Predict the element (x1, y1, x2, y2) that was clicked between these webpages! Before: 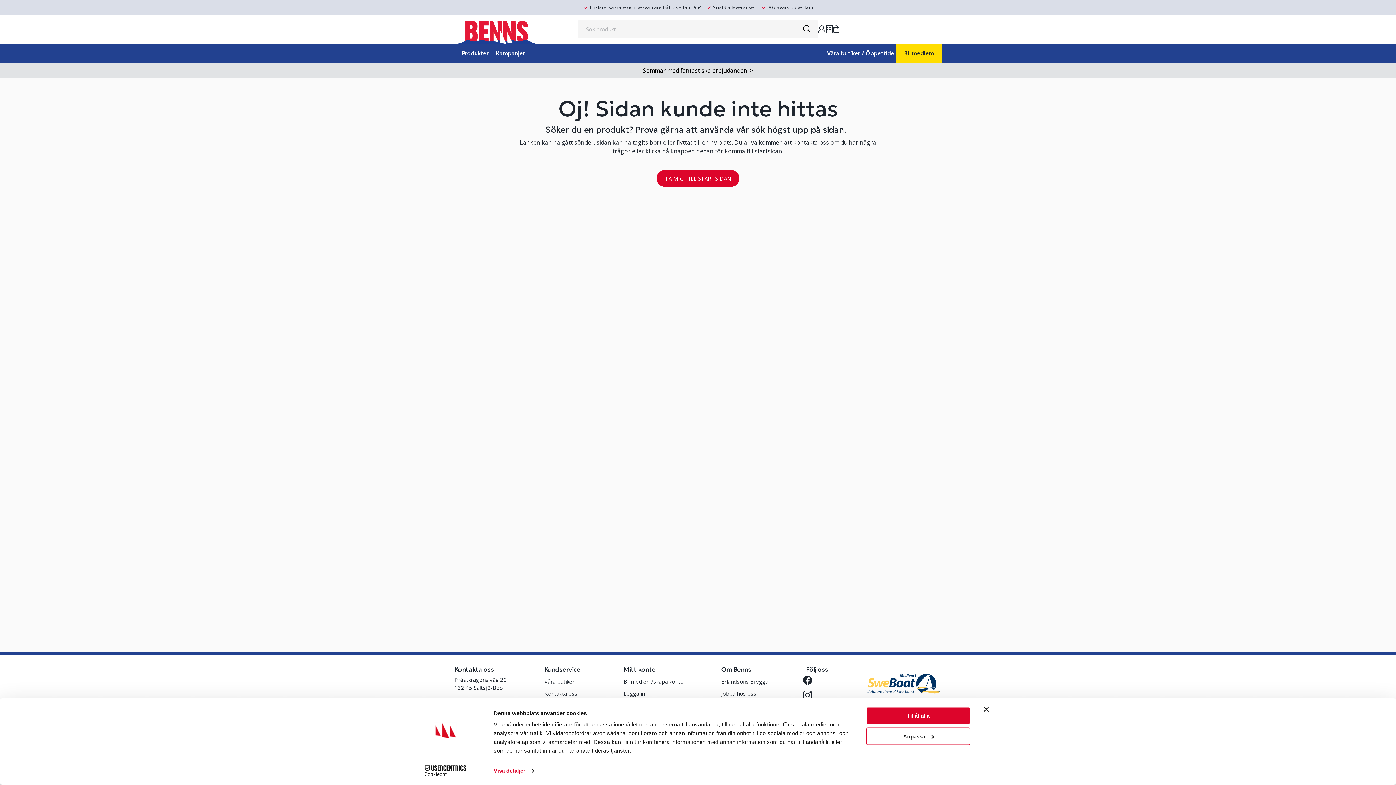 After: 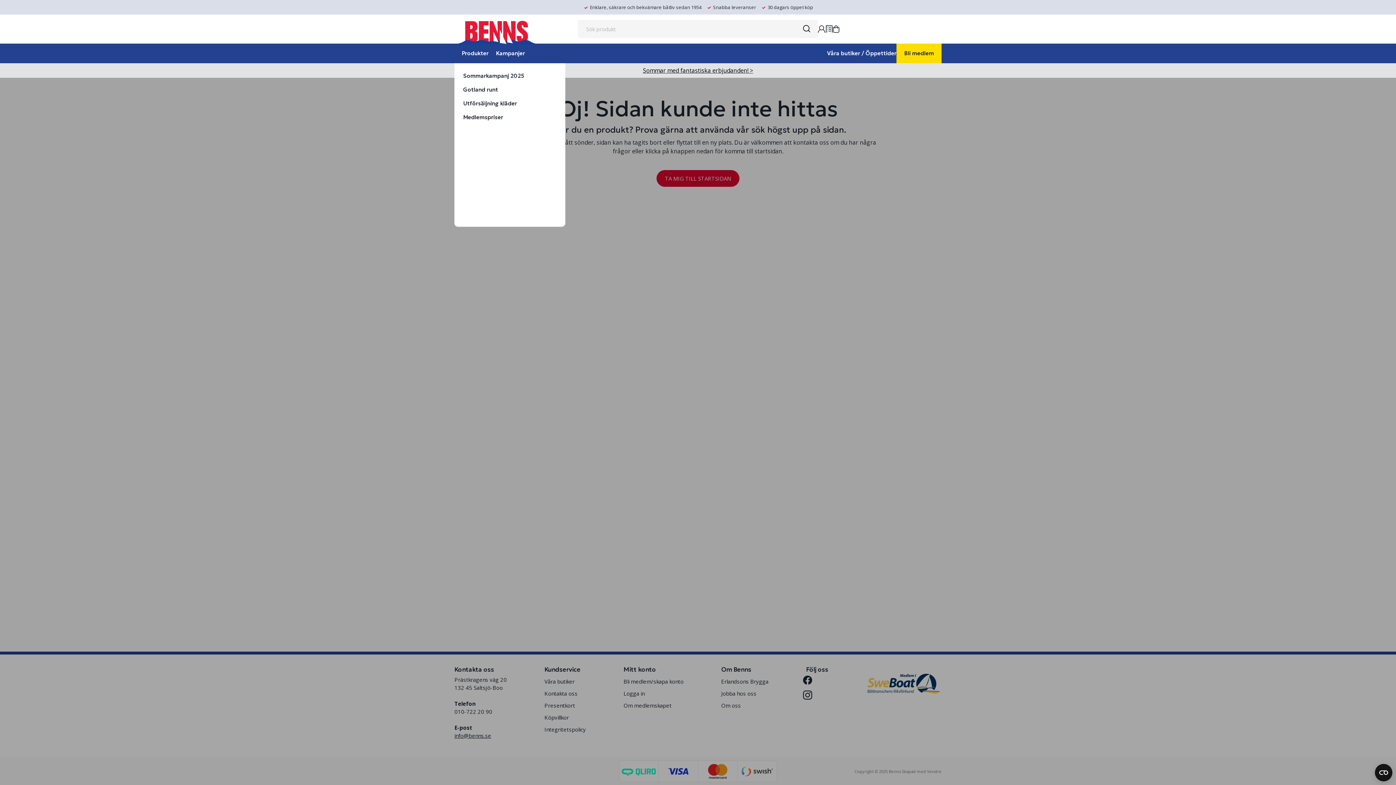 Action: label: Kampanjer bbox: (496, 49, 525, 57)